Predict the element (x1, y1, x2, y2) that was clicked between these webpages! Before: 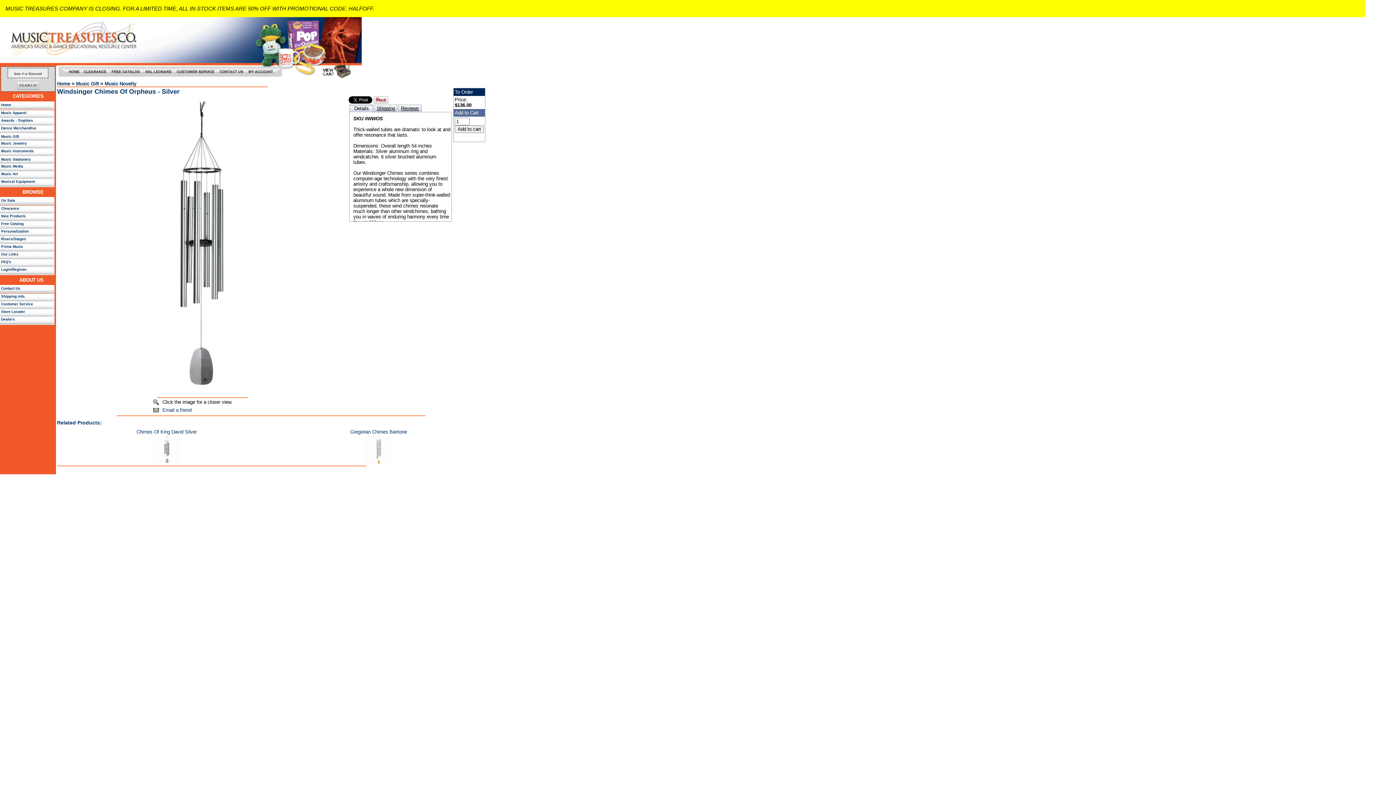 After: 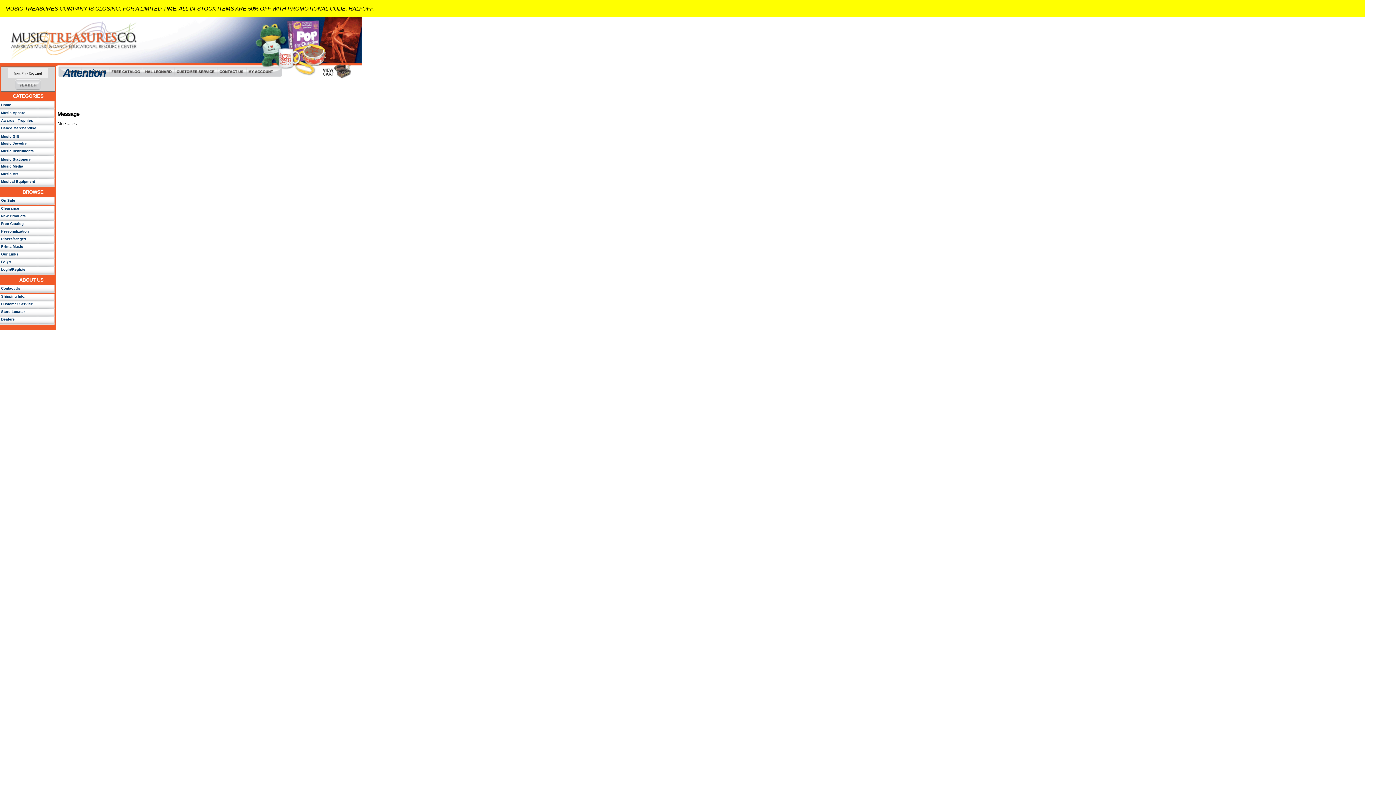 Action: bbox: (1, 197, 15, 203) label: On Sale